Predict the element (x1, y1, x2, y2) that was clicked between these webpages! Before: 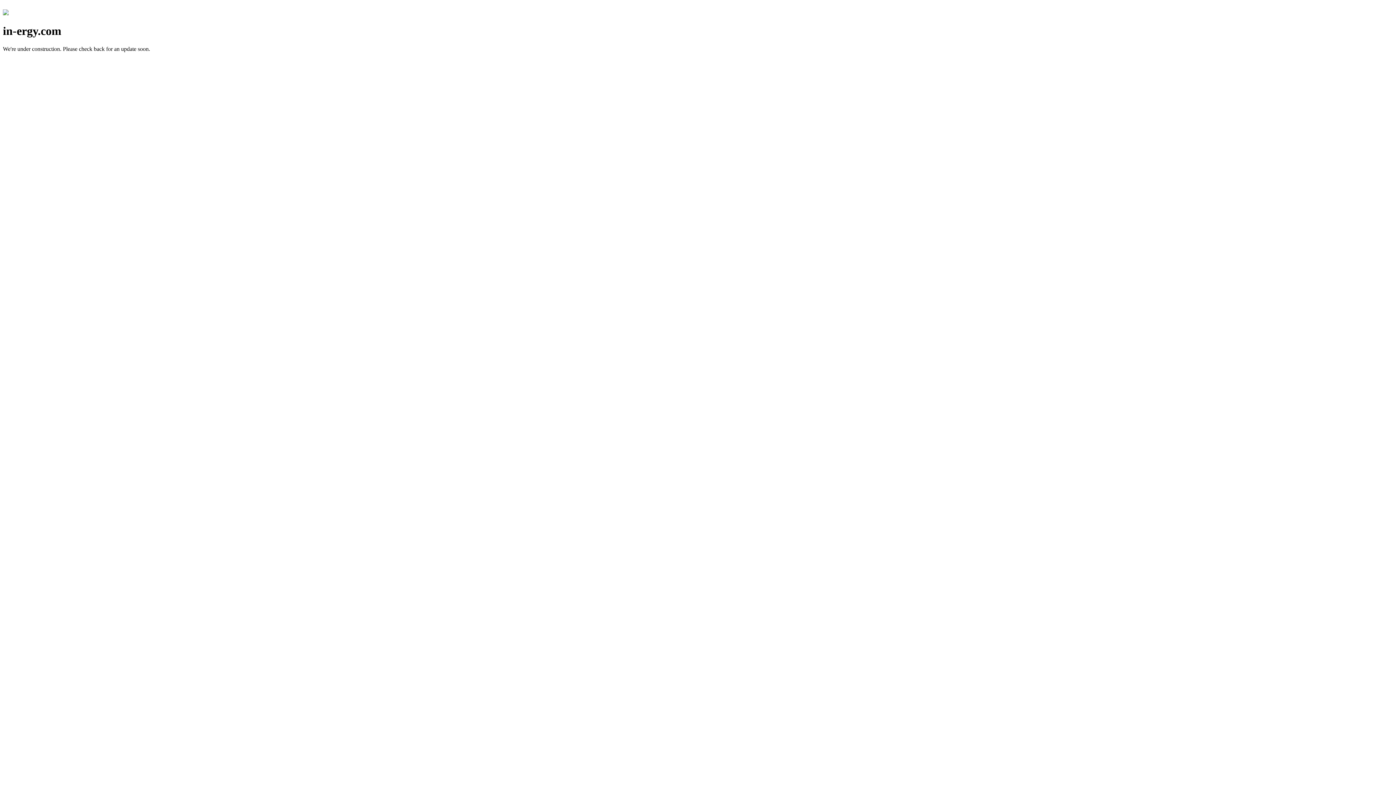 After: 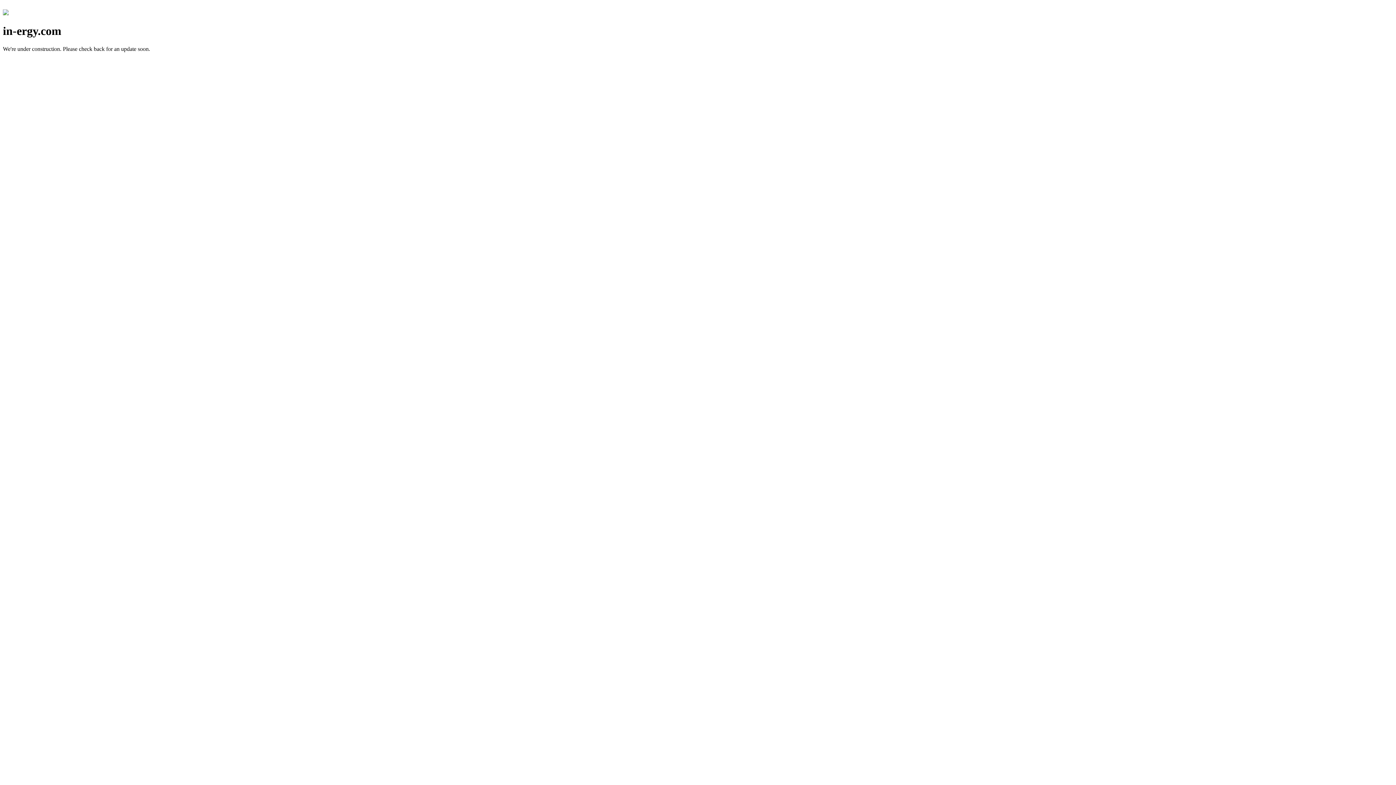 Action: bbox: (2, 10, 8, 16)